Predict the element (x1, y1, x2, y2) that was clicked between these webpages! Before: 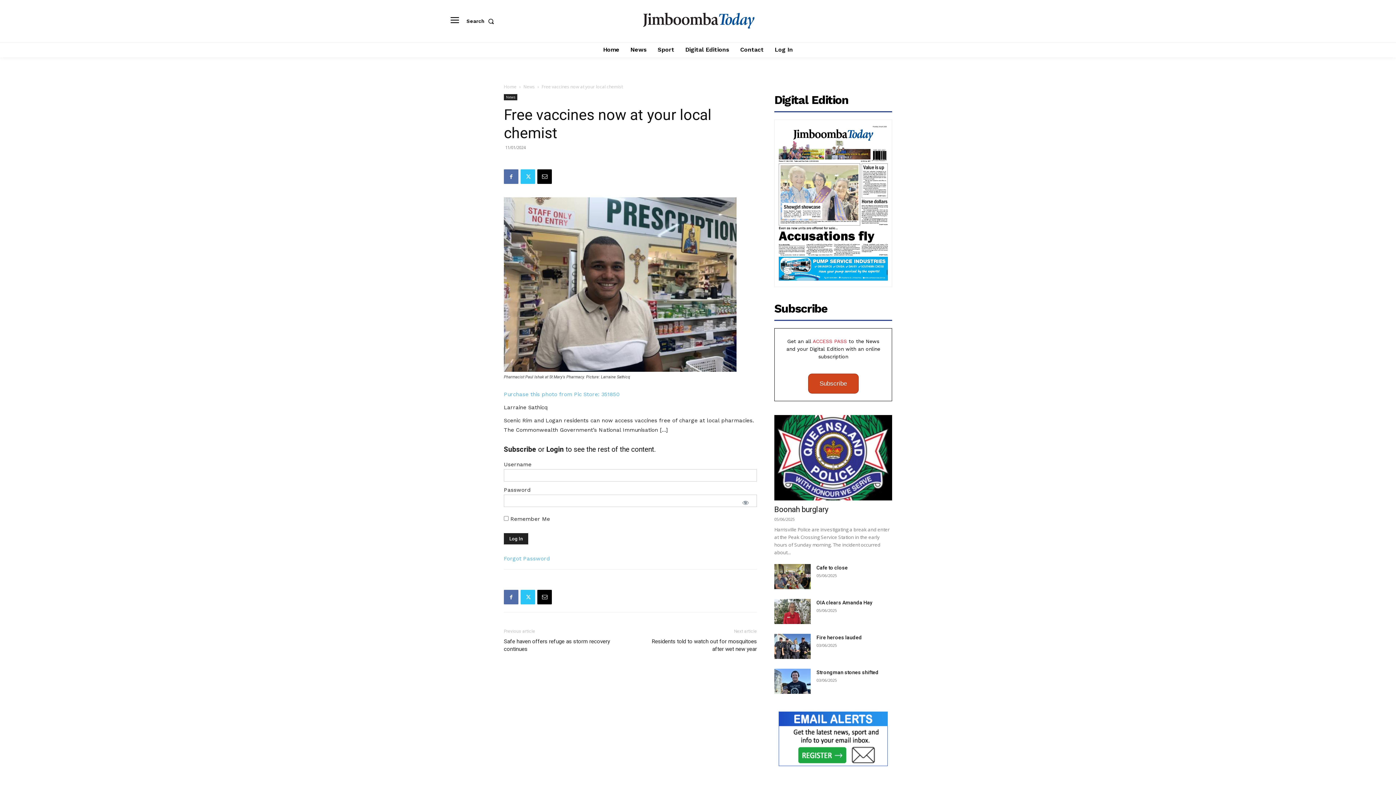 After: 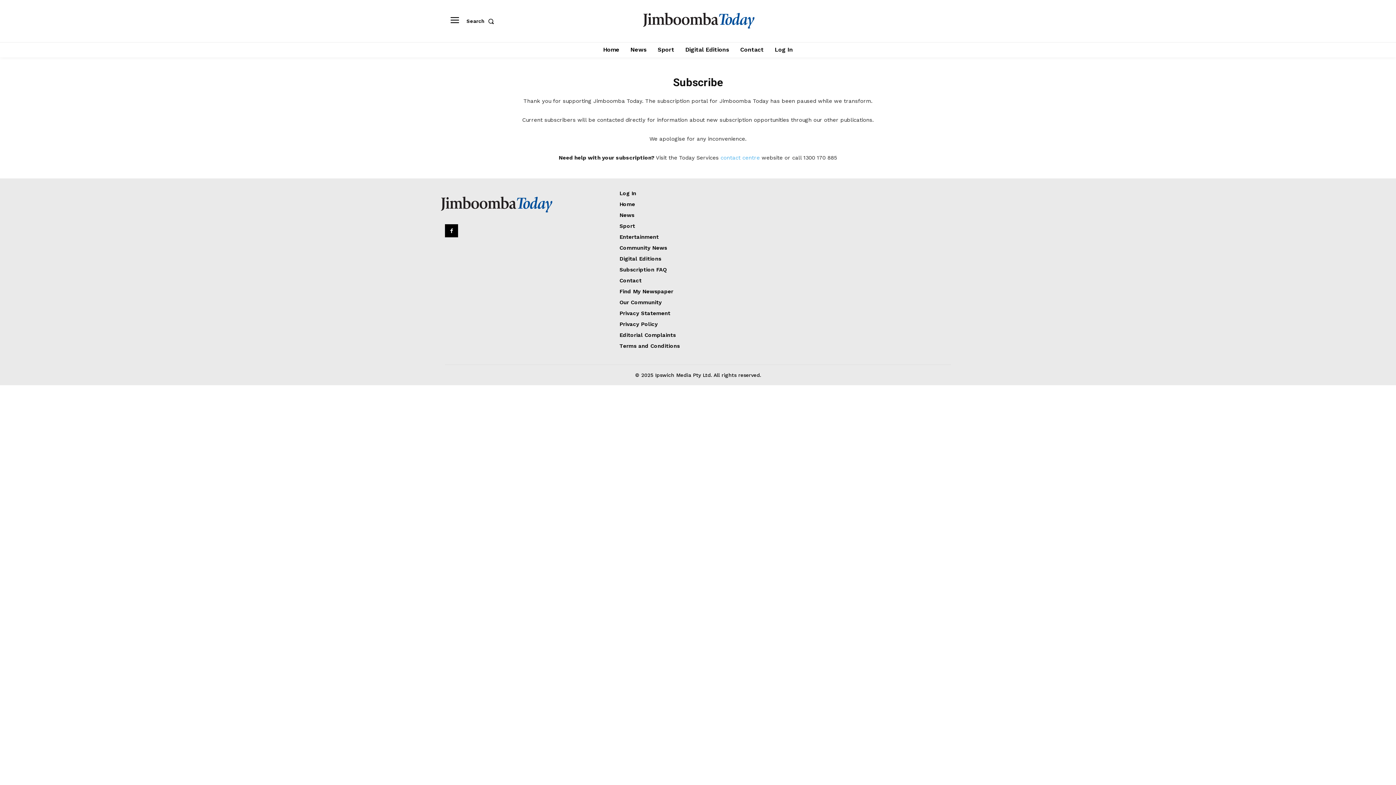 Action: bbox: (504, 445, 536, 453) label: Subscribe